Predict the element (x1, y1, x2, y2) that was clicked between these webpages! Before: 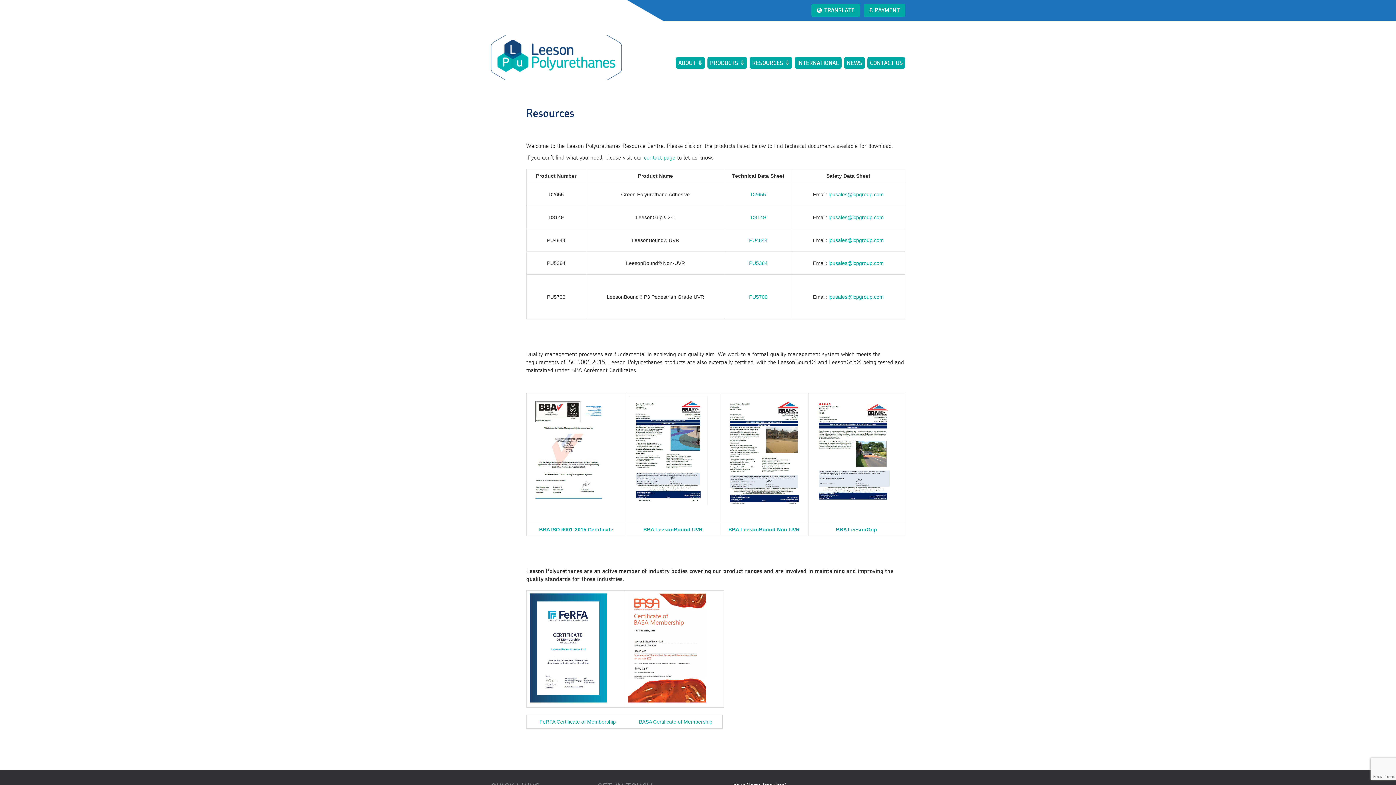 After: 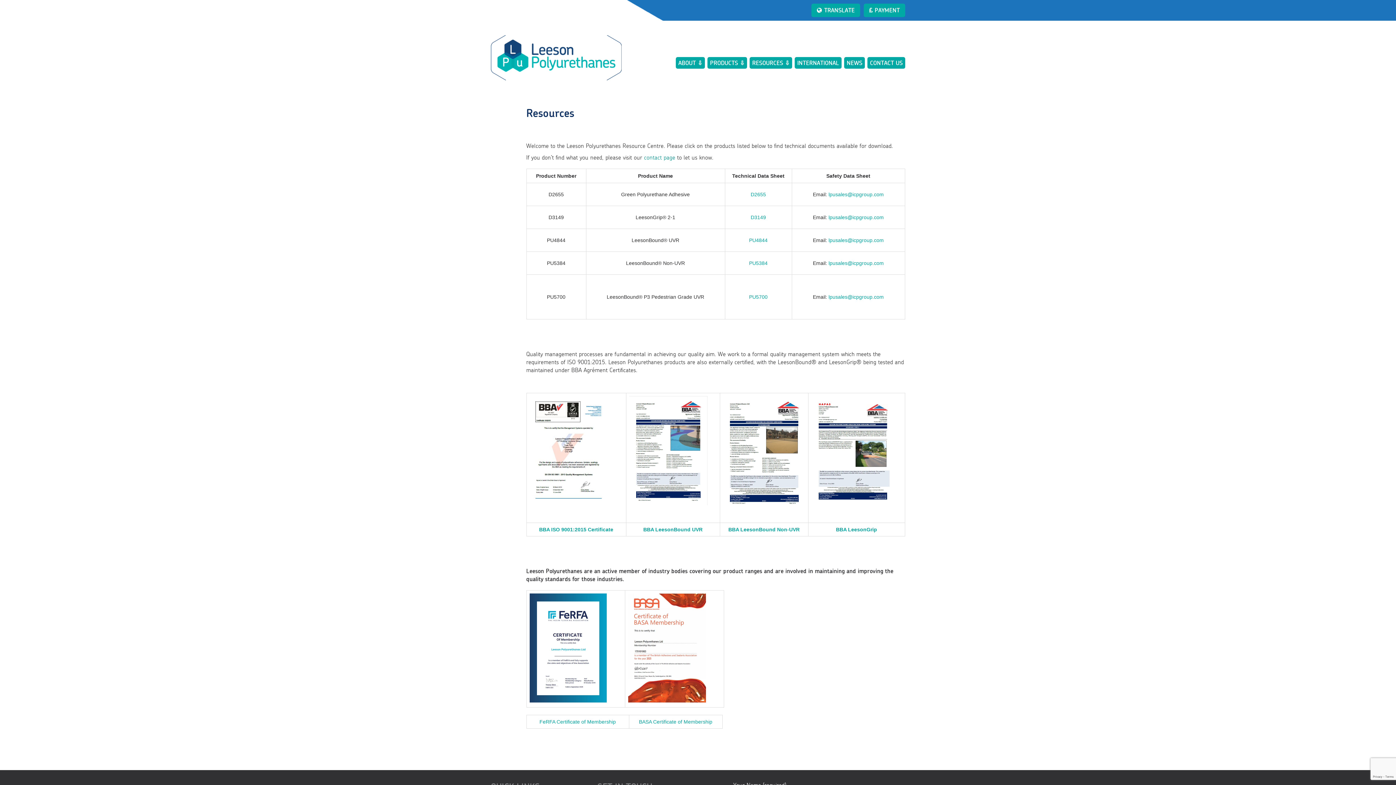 Action: label: contact page bbox: (644, 153, 675, 161)